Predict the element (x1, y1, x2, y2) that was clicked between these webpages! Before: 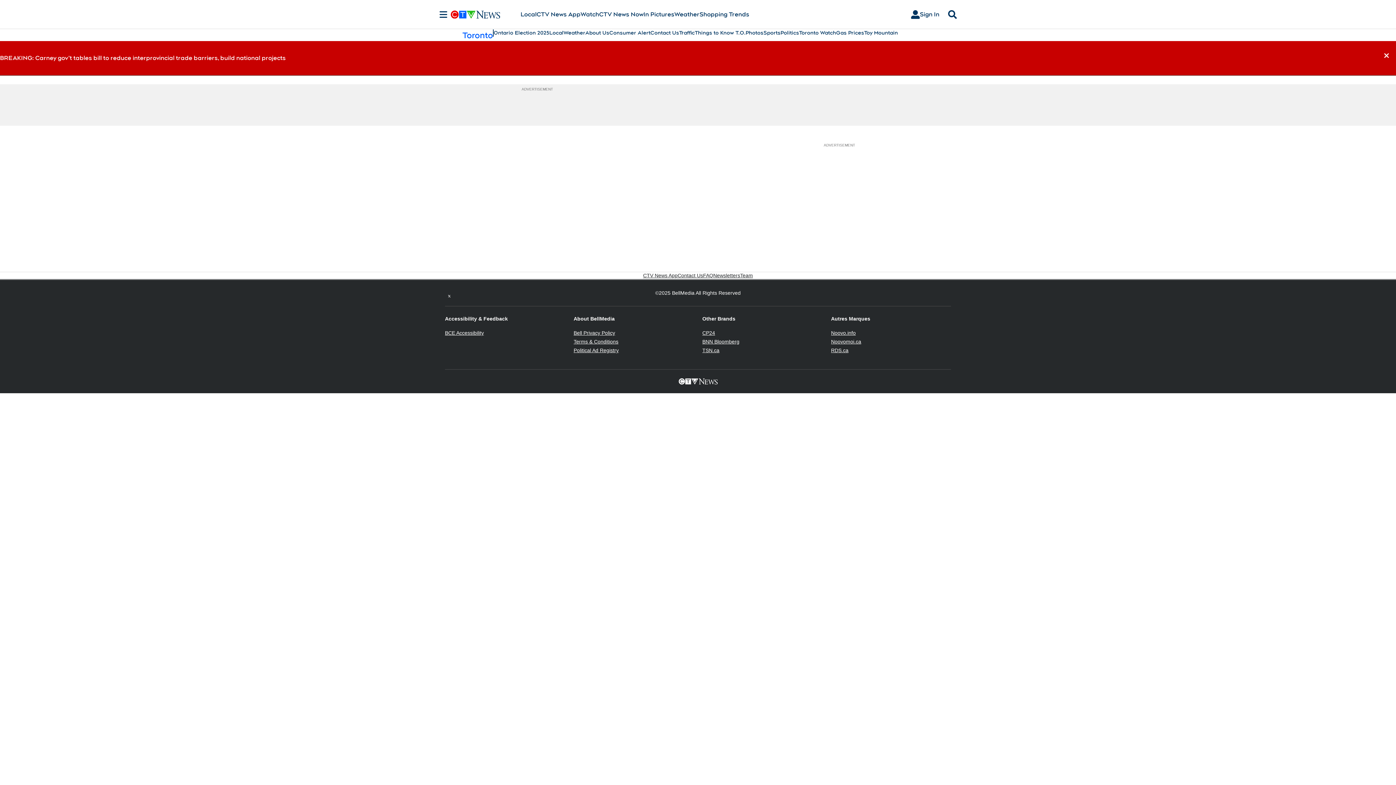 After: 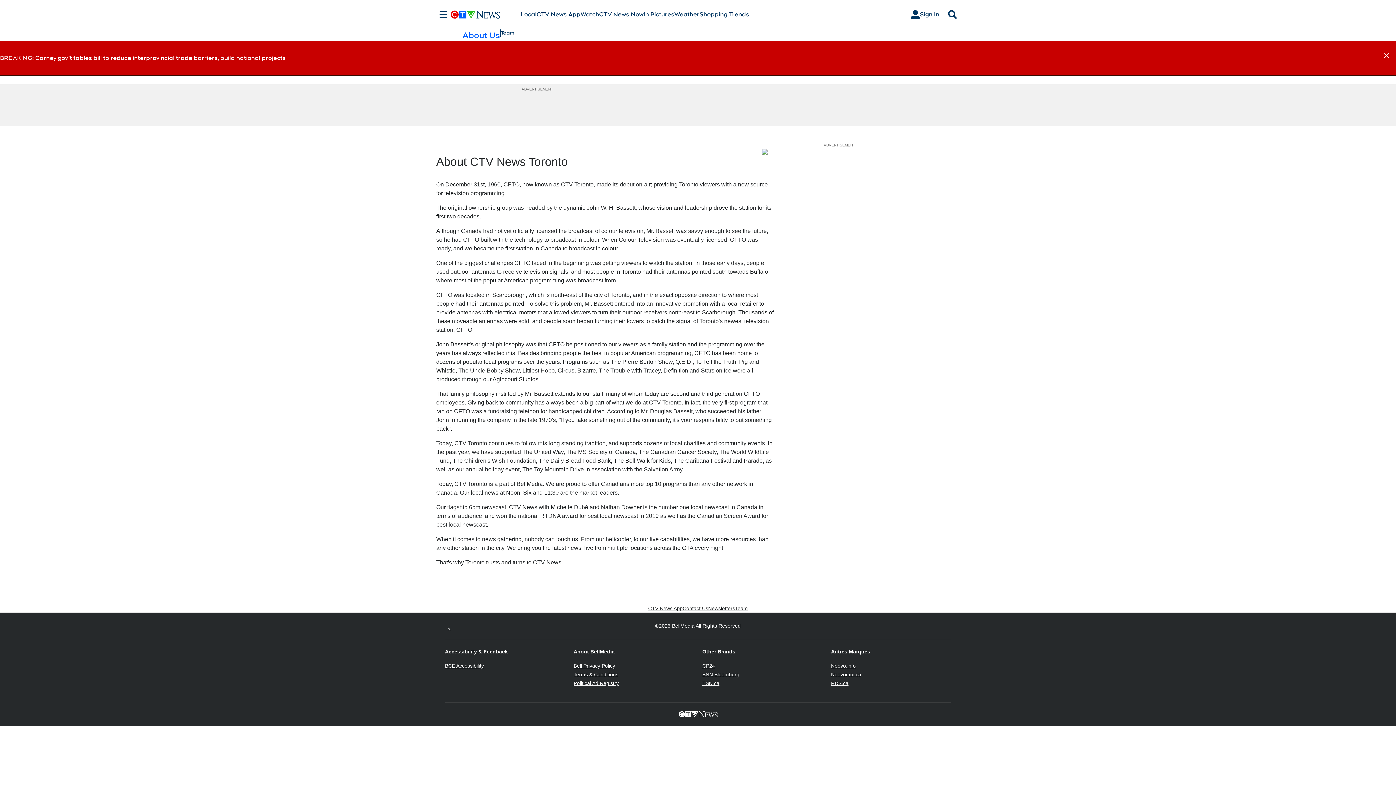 Action: label: About Us bbox: (585, 29, 609, 36)